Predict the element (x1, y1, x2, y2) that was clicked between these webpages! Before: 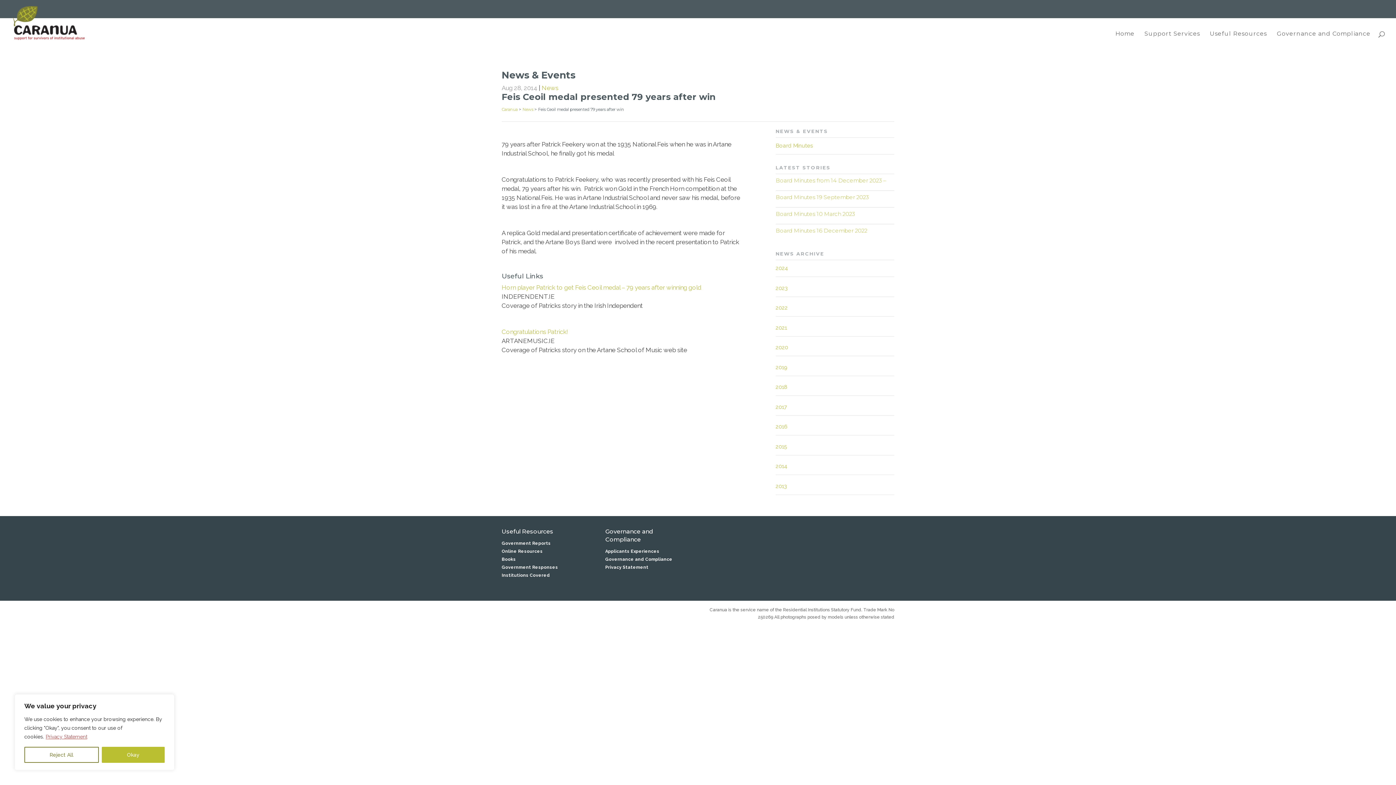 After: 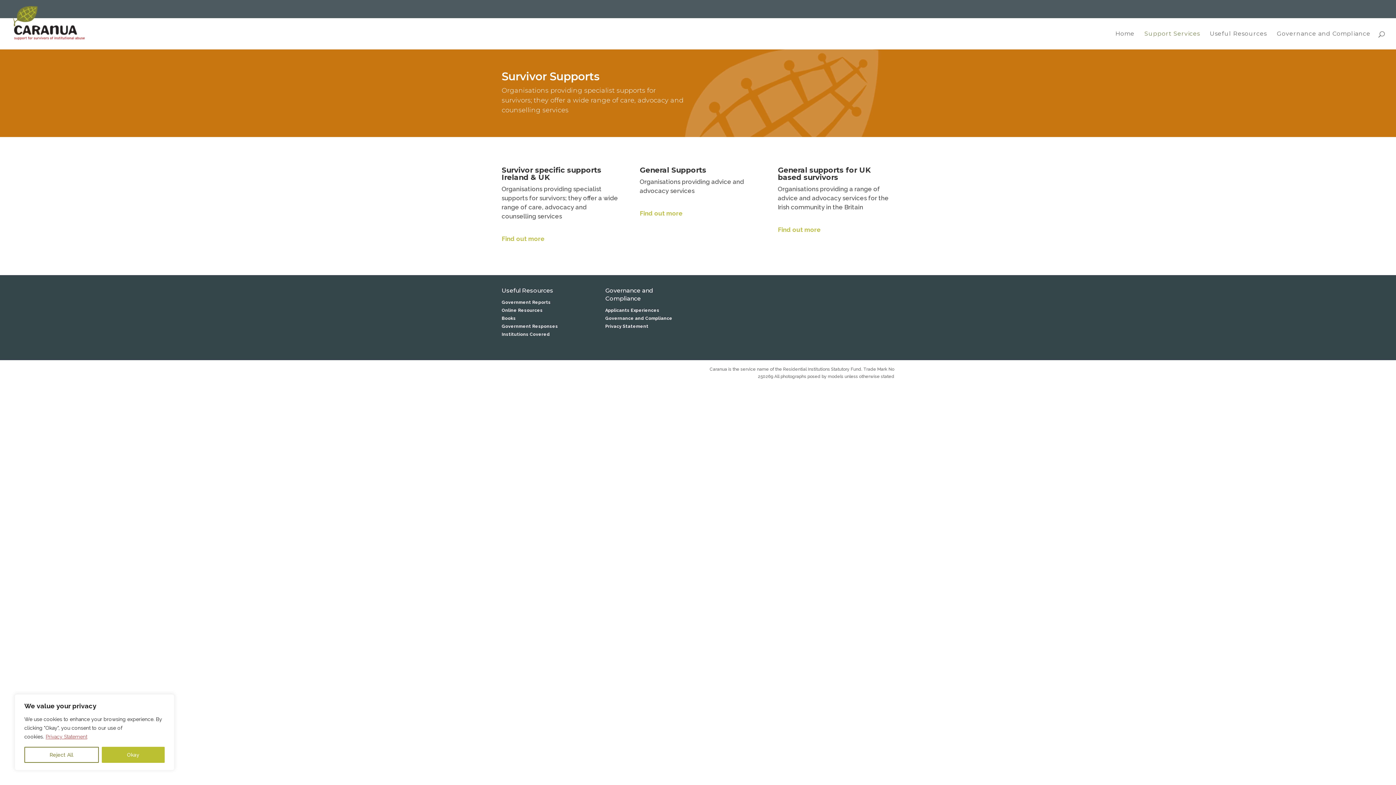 Action: label: Support Services bbox: (1144, 31, 1200, 49)